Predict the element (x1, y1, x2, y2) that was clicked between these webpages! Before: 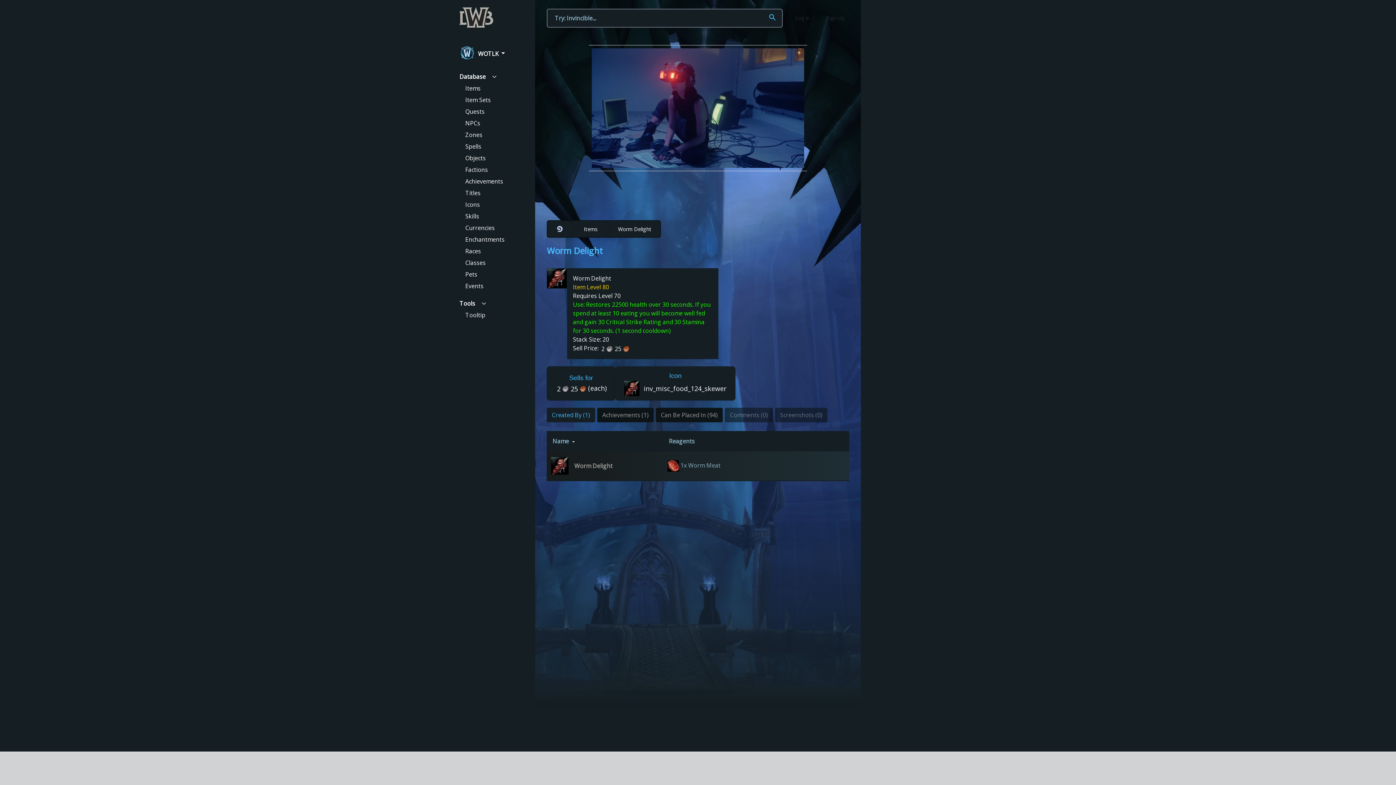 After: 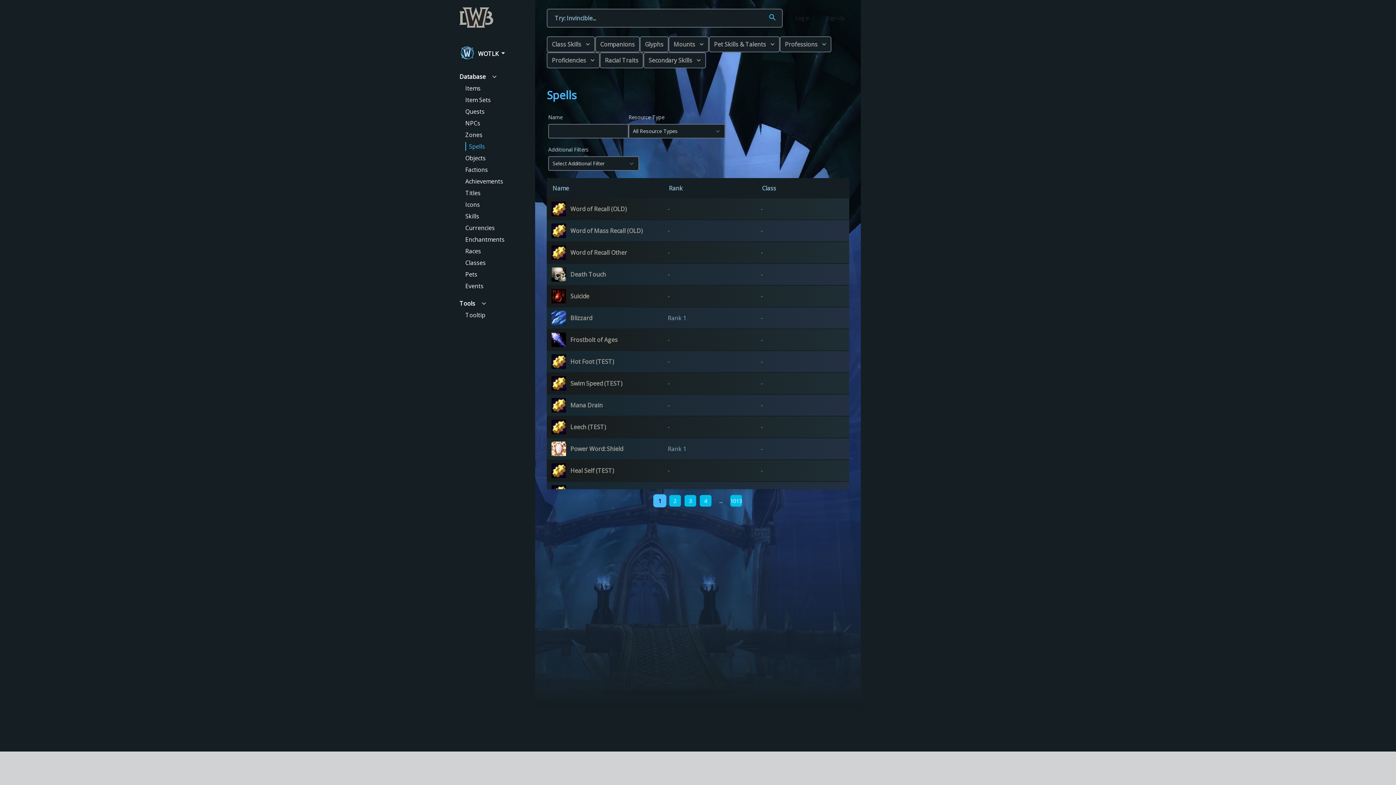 Action: label: Spells bbox: (465, 142, 481, 150)